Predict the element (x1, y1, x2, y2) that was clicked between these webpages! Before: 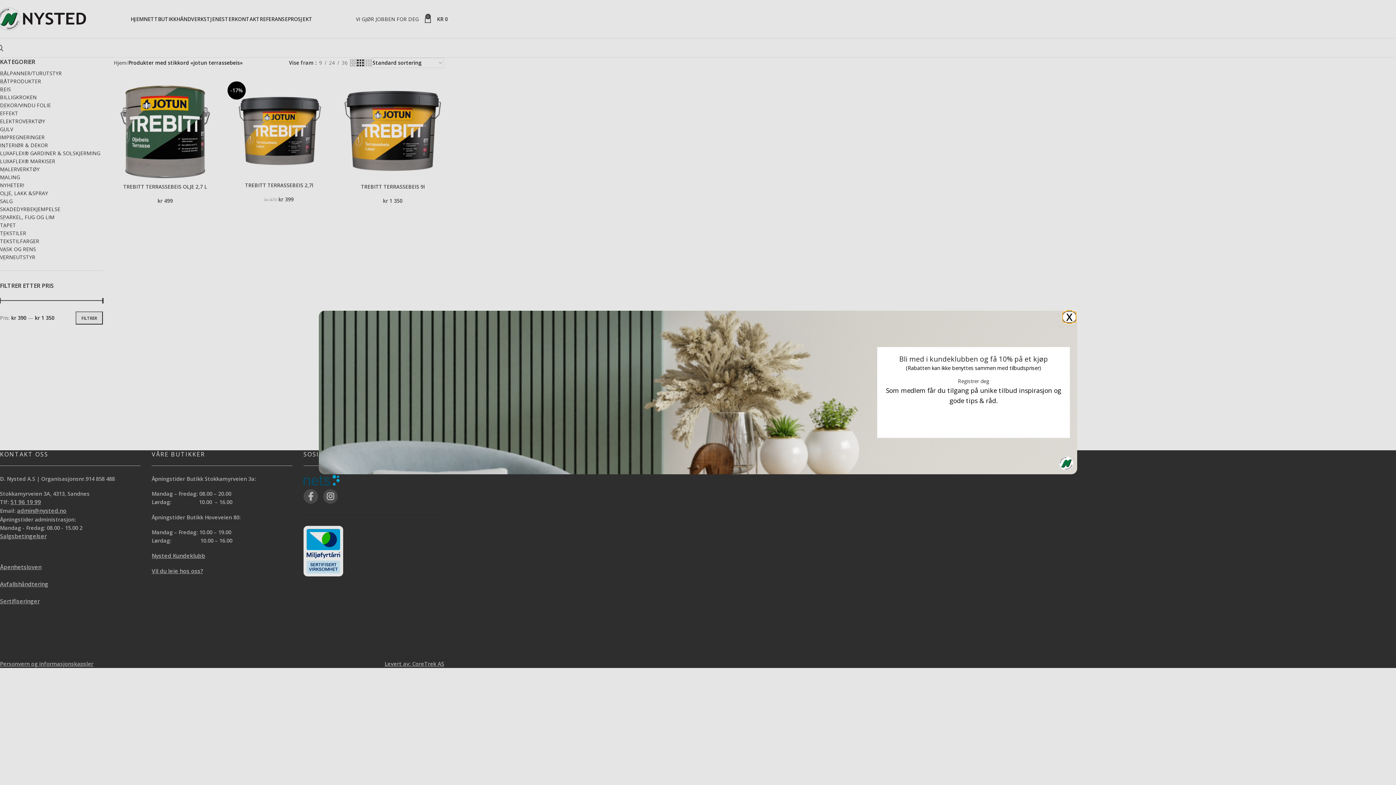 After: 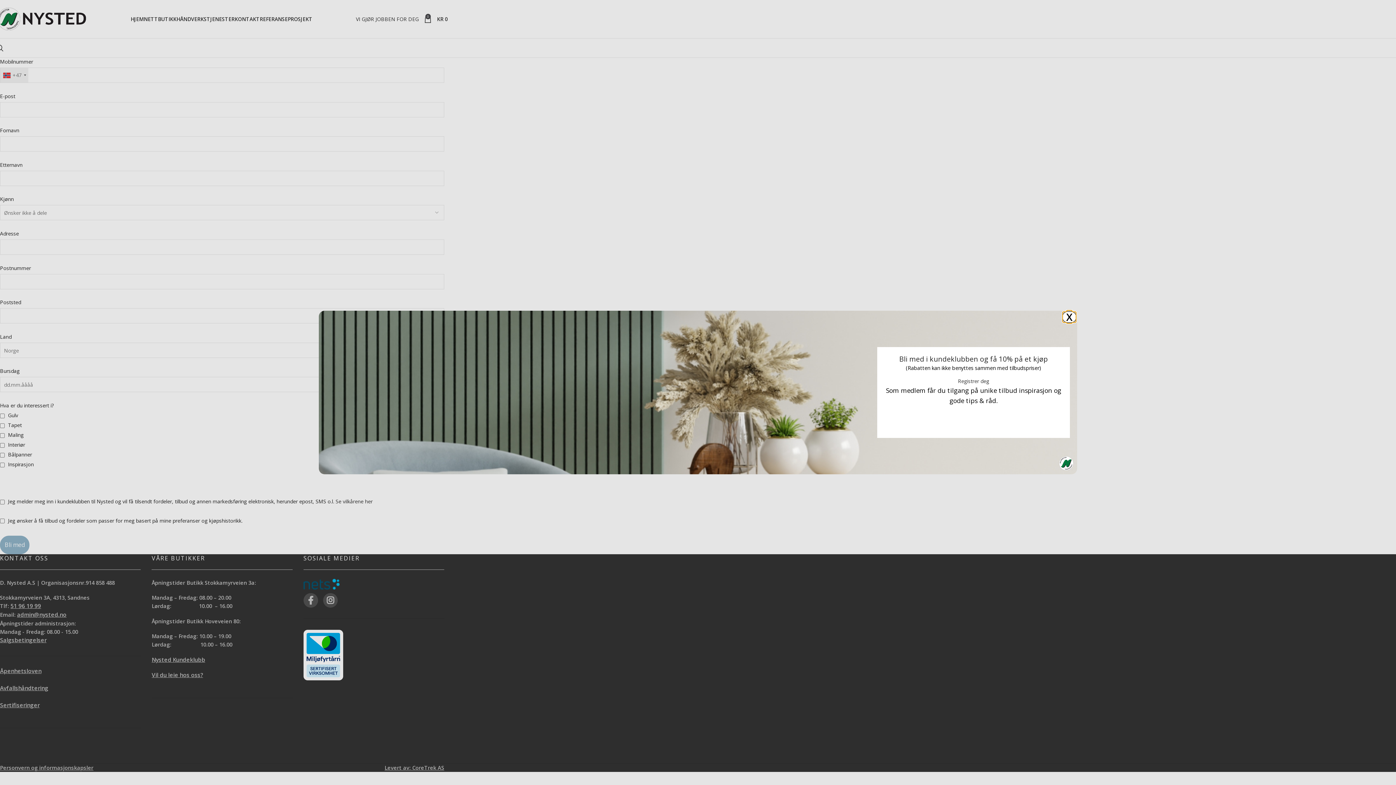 Action: bbox: (958, 377, 989, 384) label: Registrer deg